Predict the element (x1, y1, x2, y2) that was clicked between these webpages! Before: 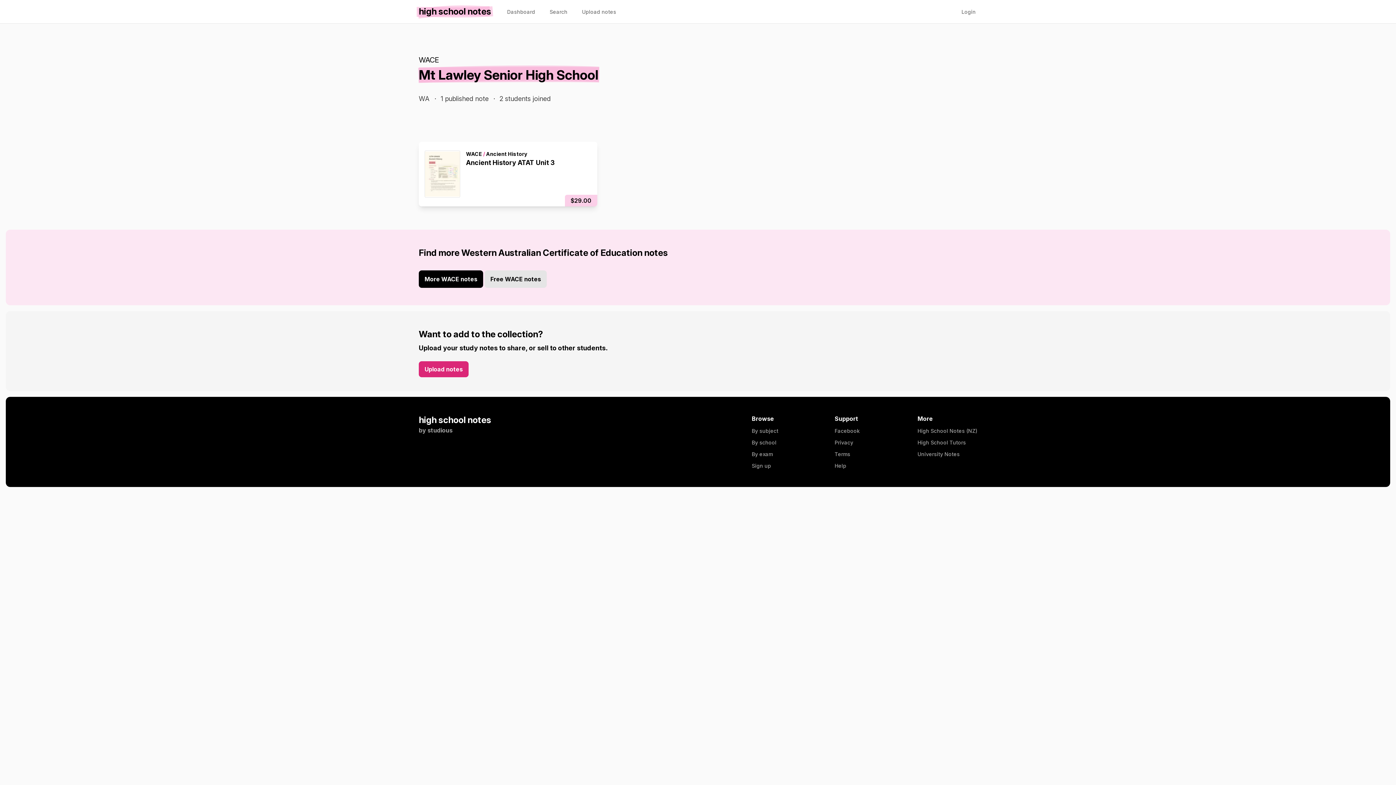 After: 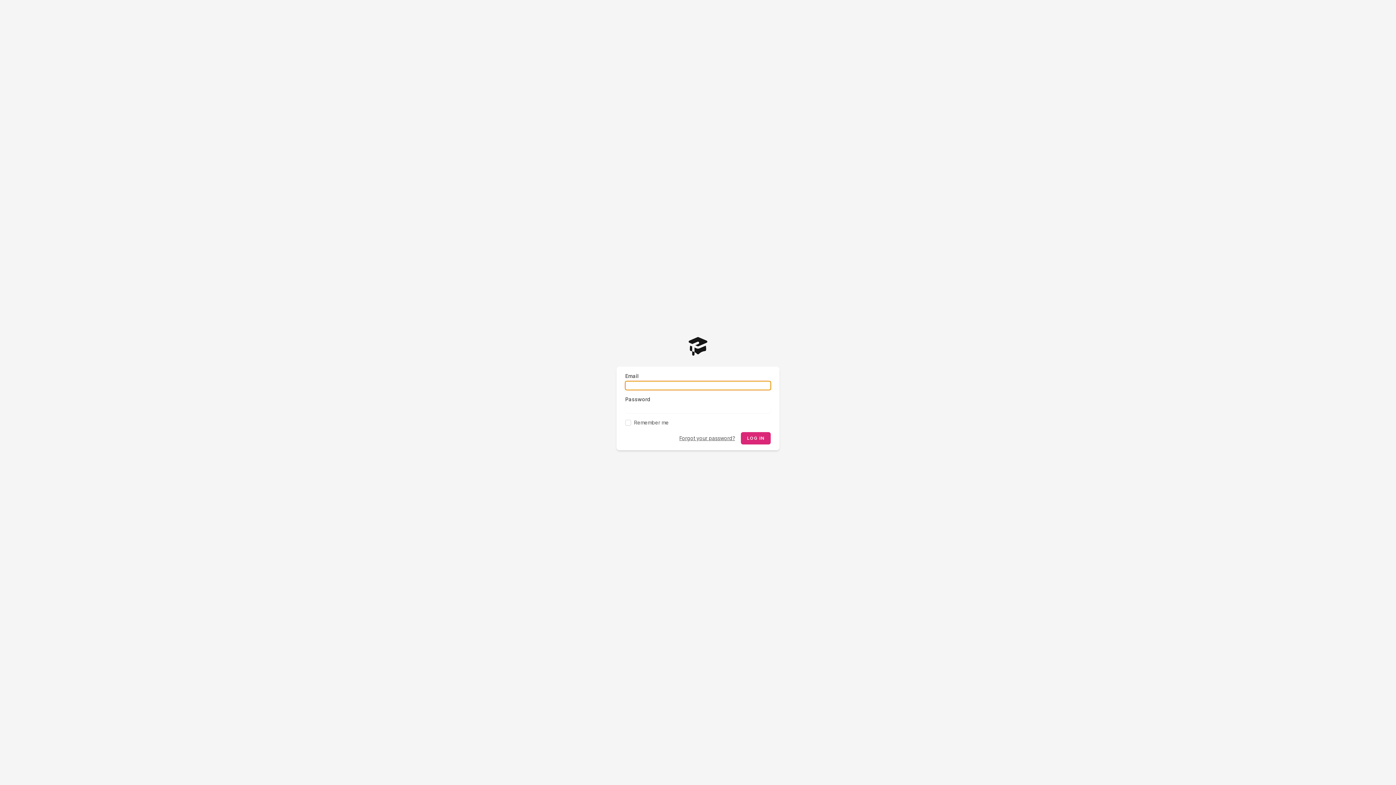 Action: label: Upload notes bbox: (580, 0, 617, 23)